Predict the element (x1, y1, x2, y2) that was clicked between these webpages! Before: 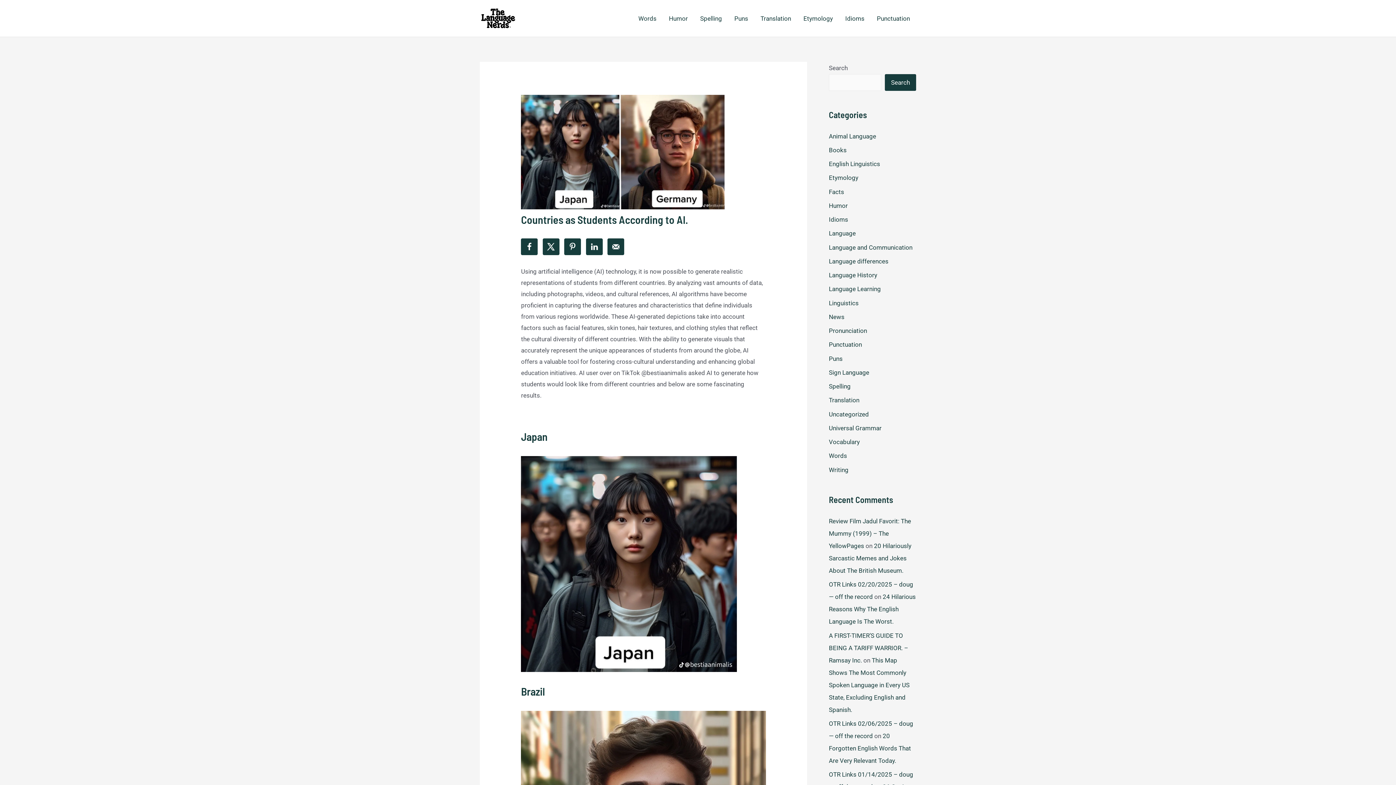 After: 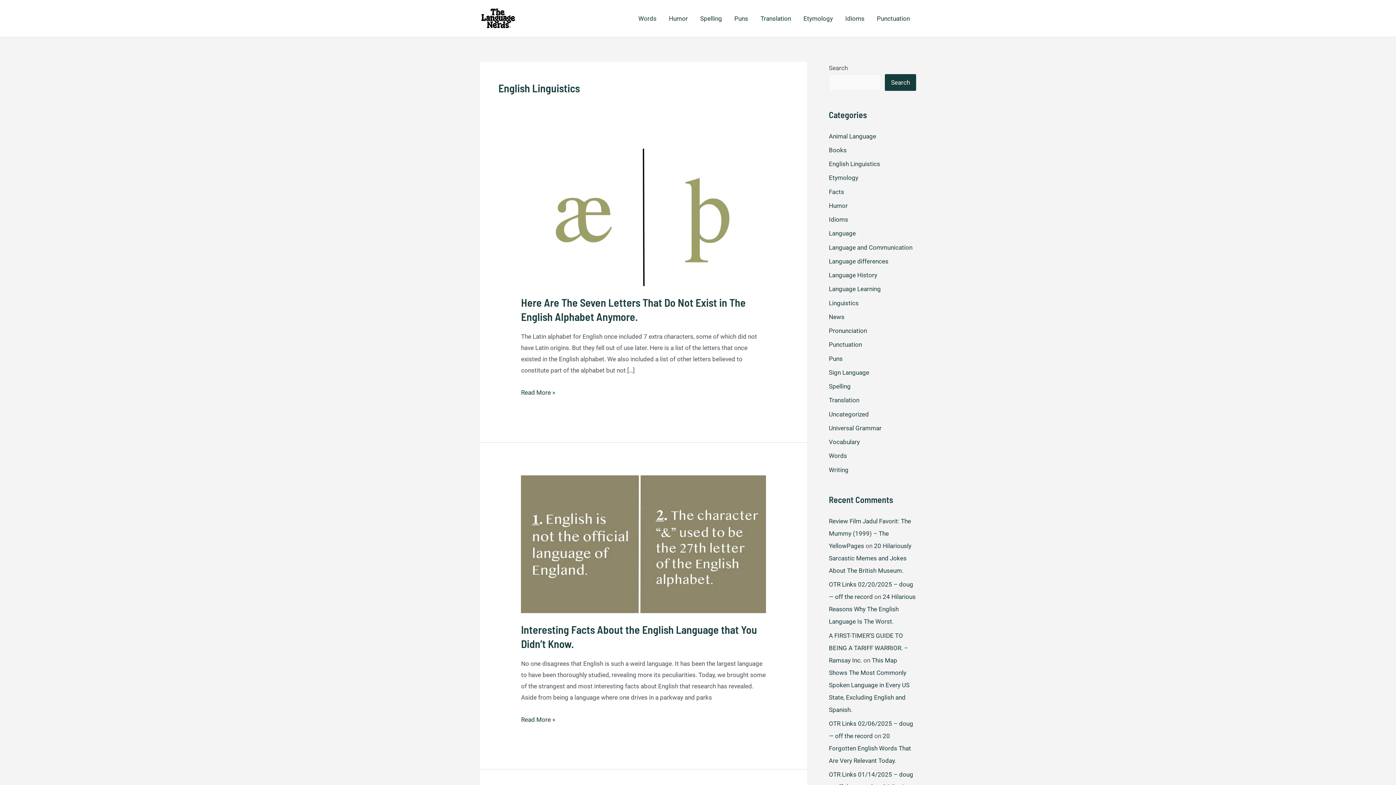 Action: bbox: (829, 160, 880, 167) label: English Linguistics